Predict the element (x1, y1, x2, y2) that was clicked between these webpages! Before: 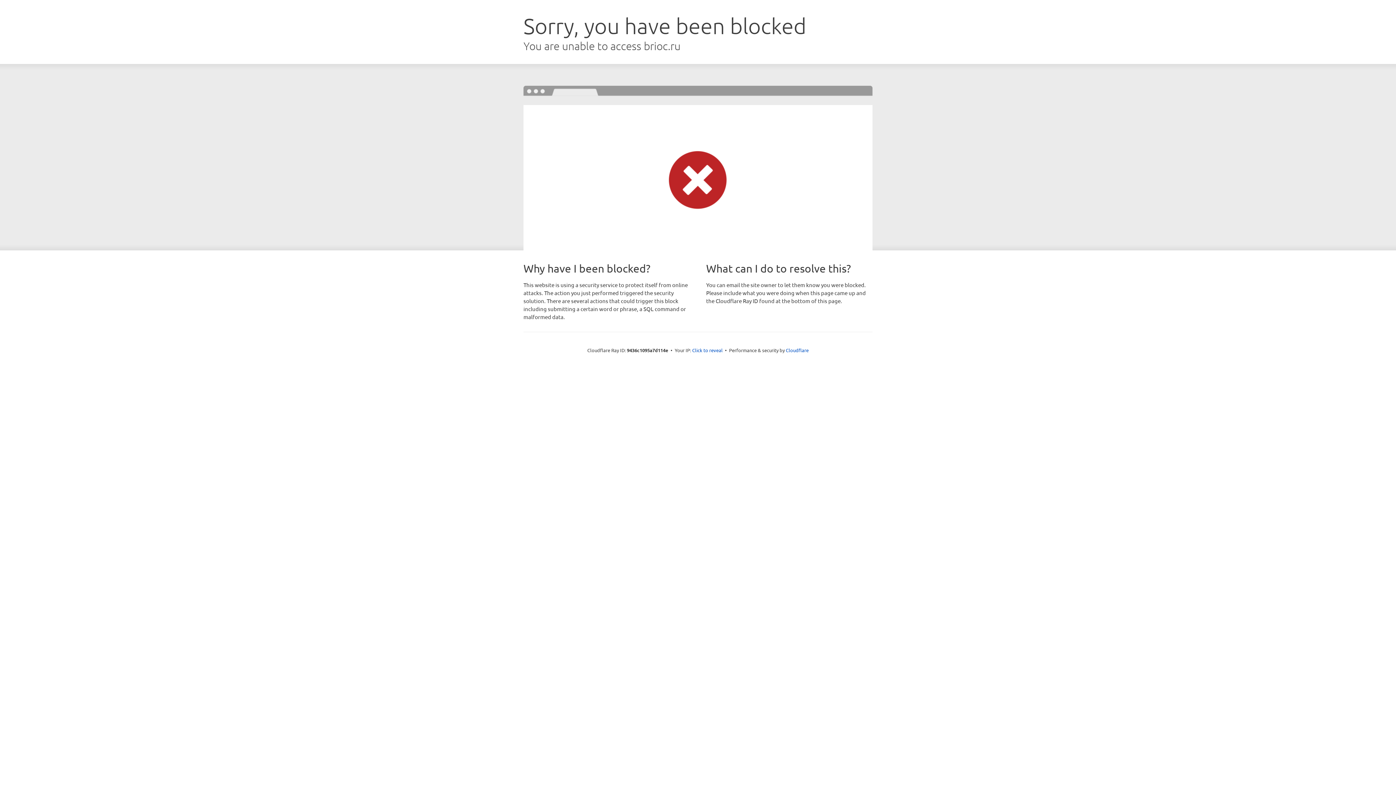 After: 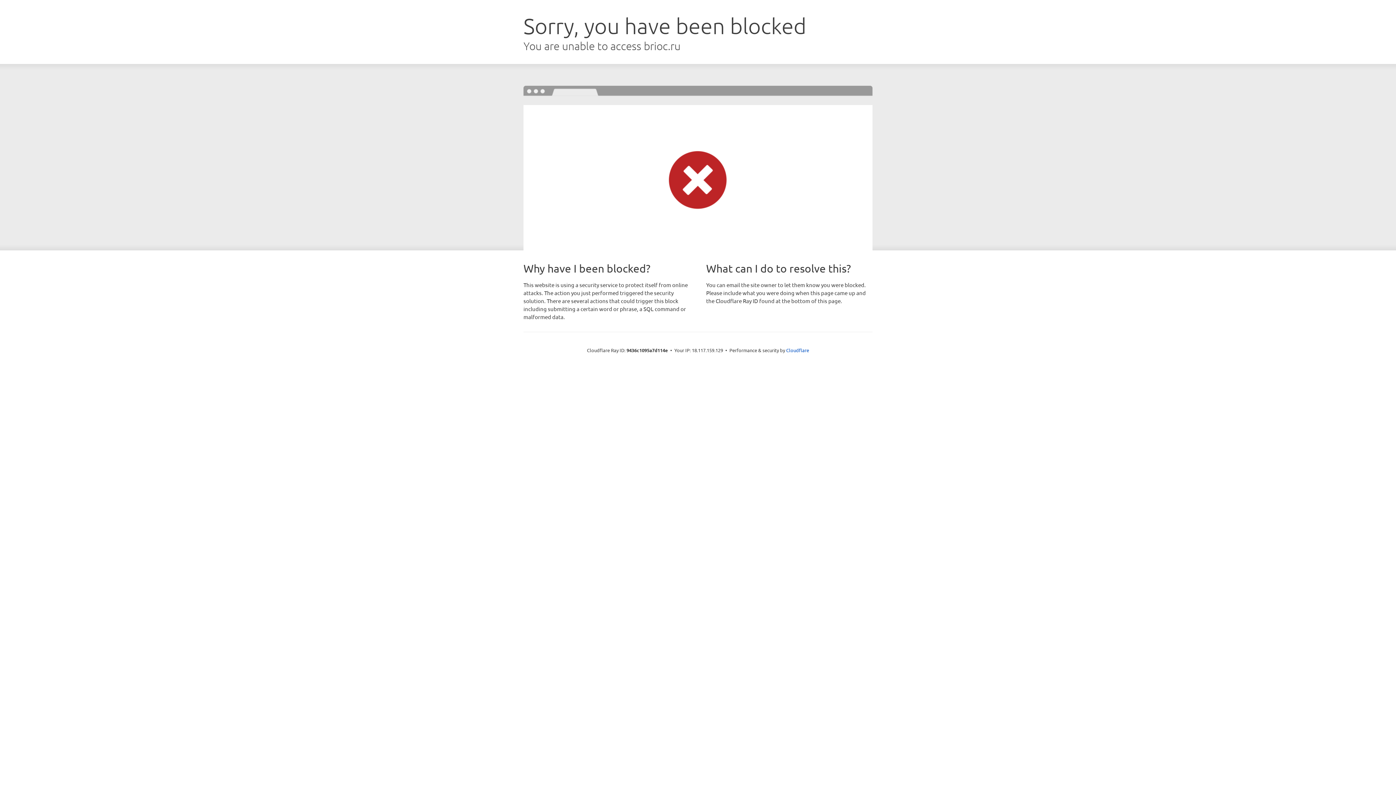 Action: label: Click to reveal bbox: (692, 346, 722, 353)